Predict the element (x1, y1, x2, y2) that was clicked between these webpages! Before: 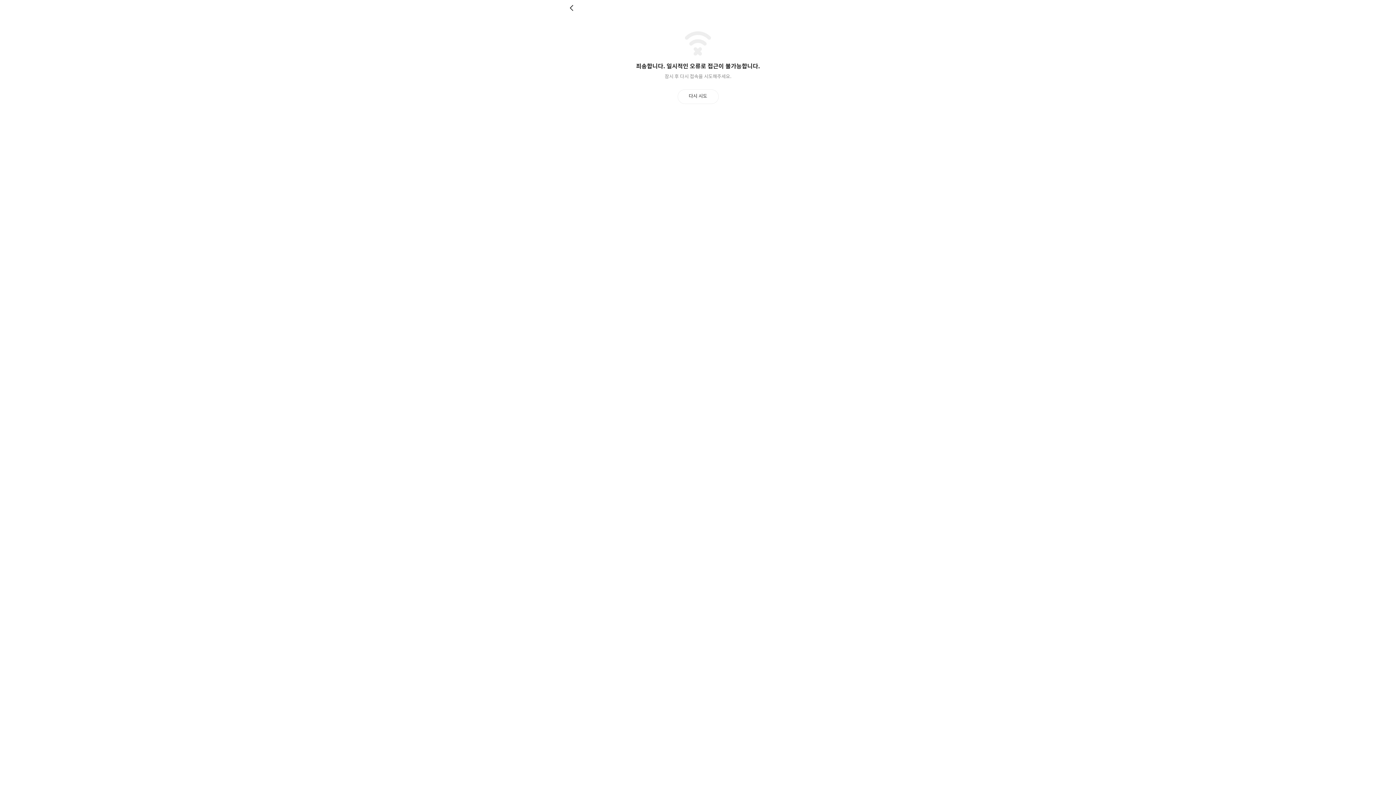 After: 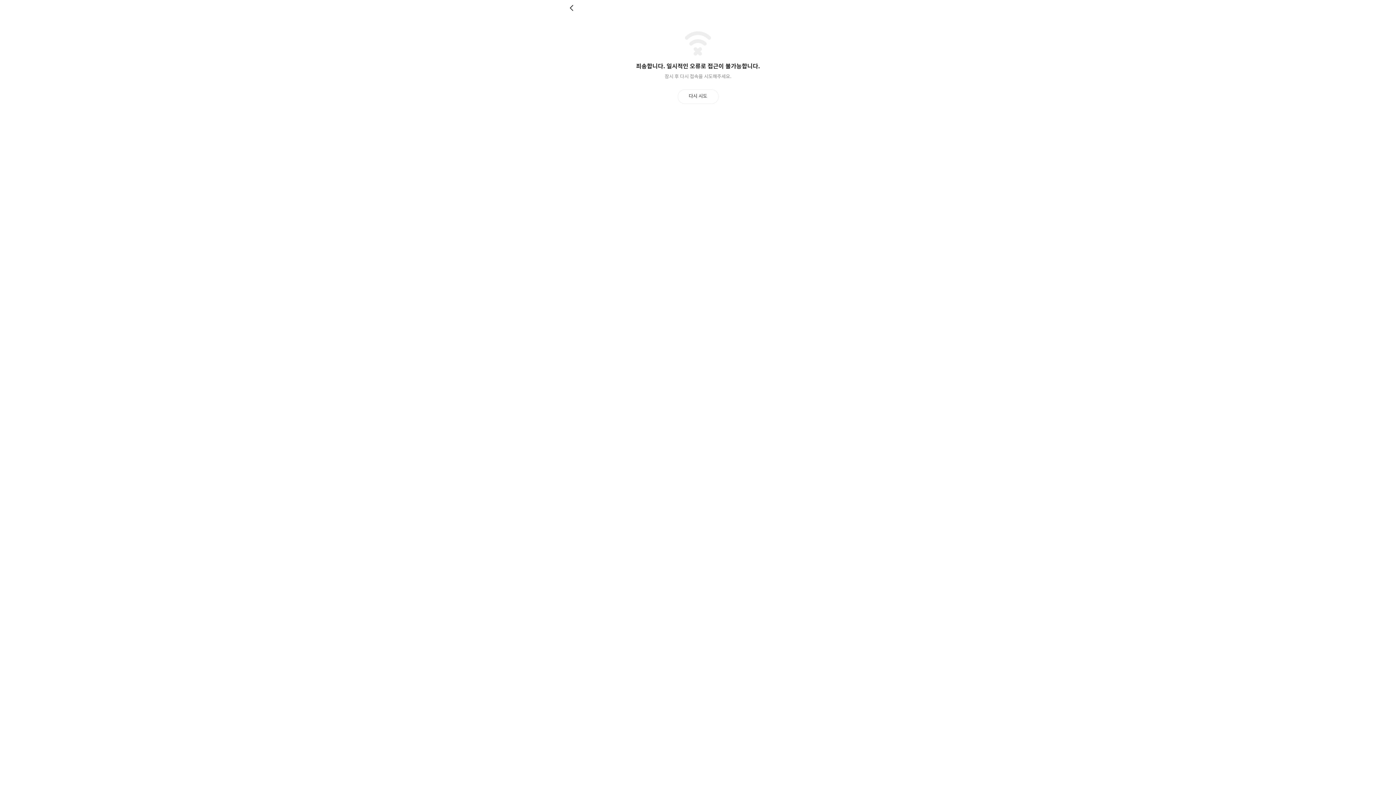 Action: label: 뒤로 bbox: (569, 4, 576, 11)